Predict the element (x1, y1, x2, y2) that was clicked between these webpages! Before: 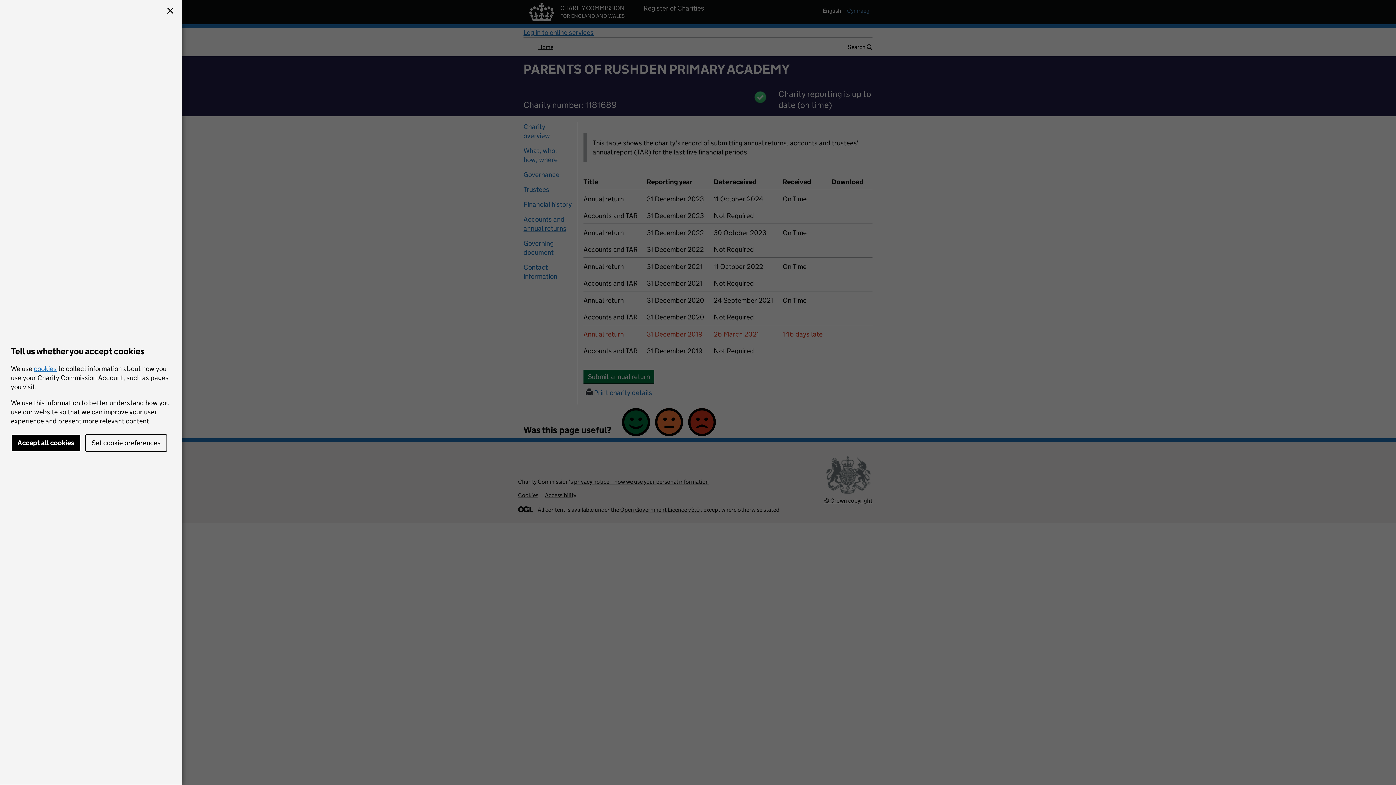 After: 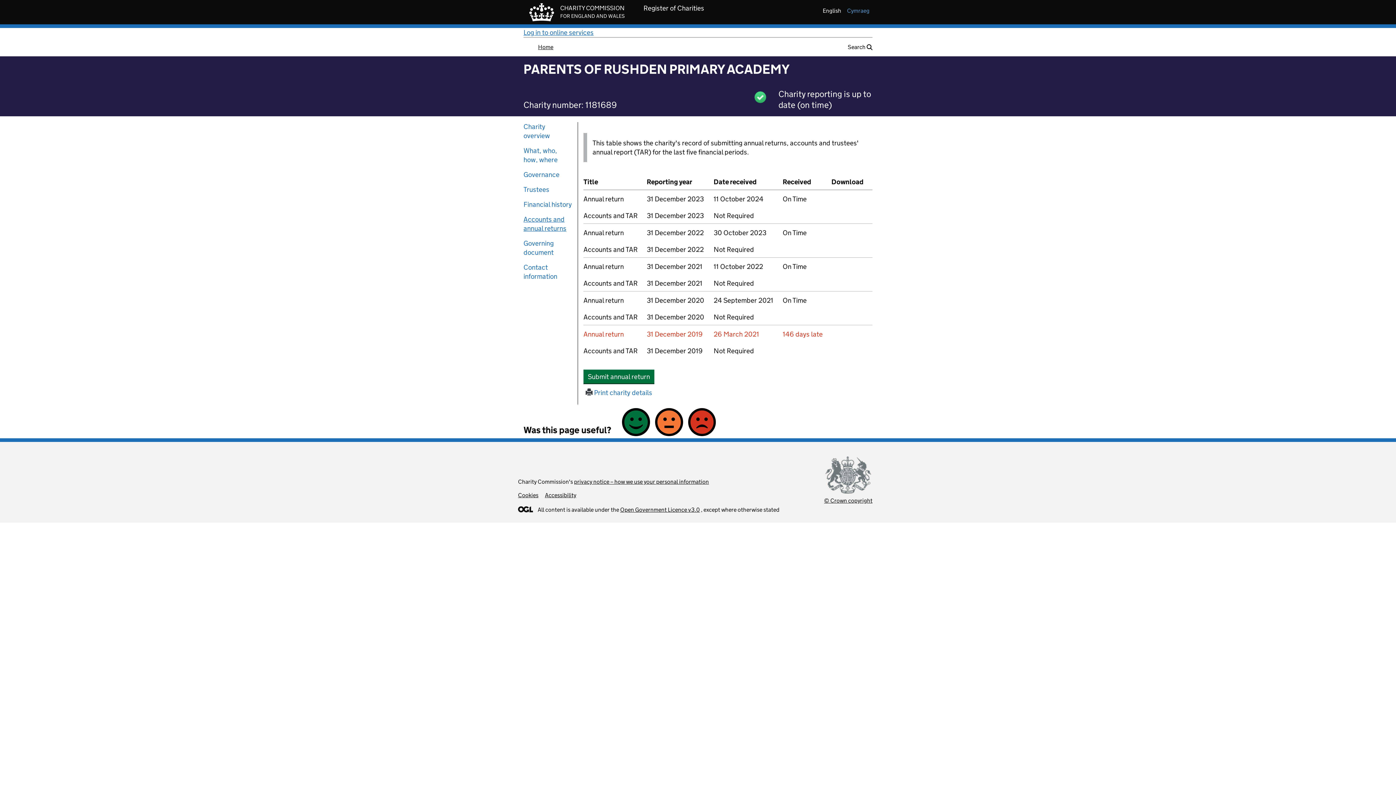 Action: bbox: (164, 5, 176, 17)